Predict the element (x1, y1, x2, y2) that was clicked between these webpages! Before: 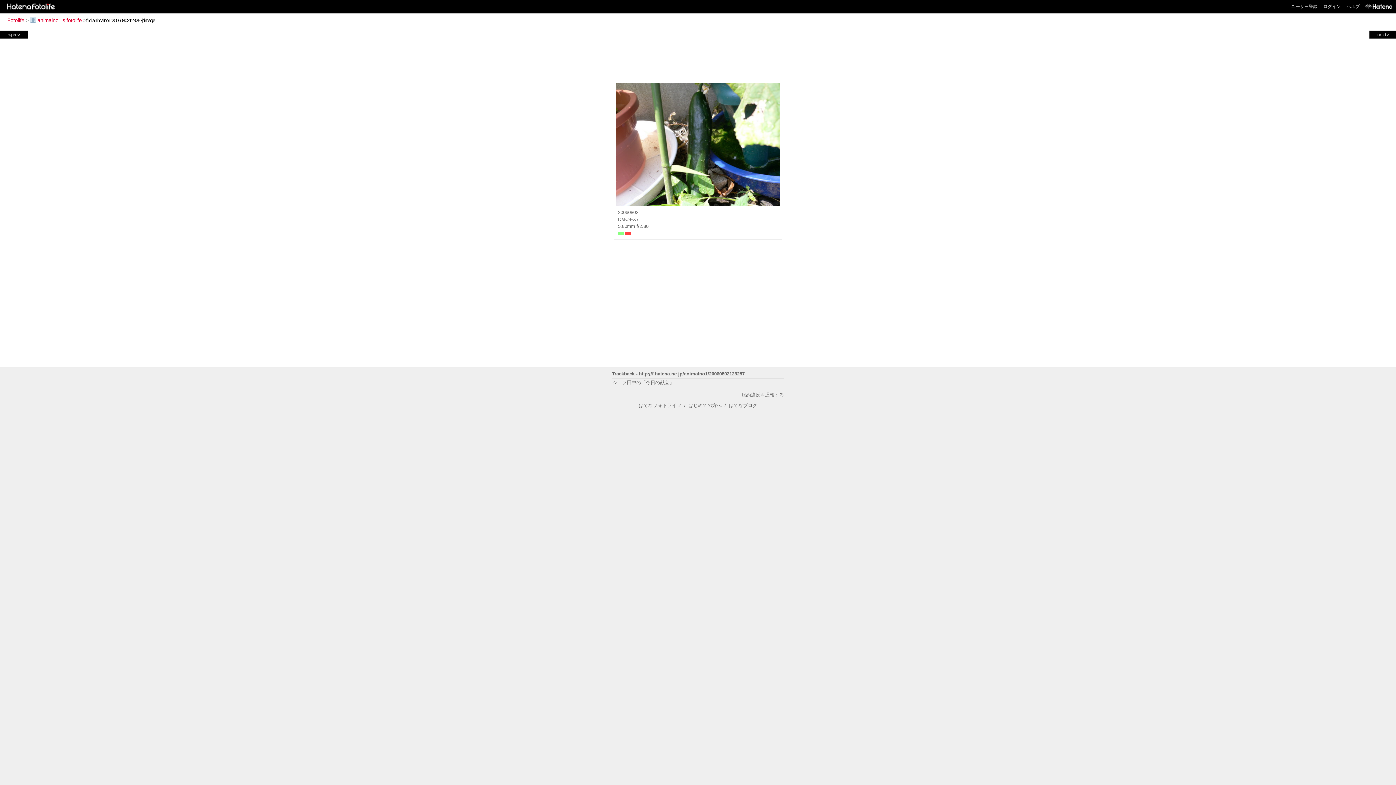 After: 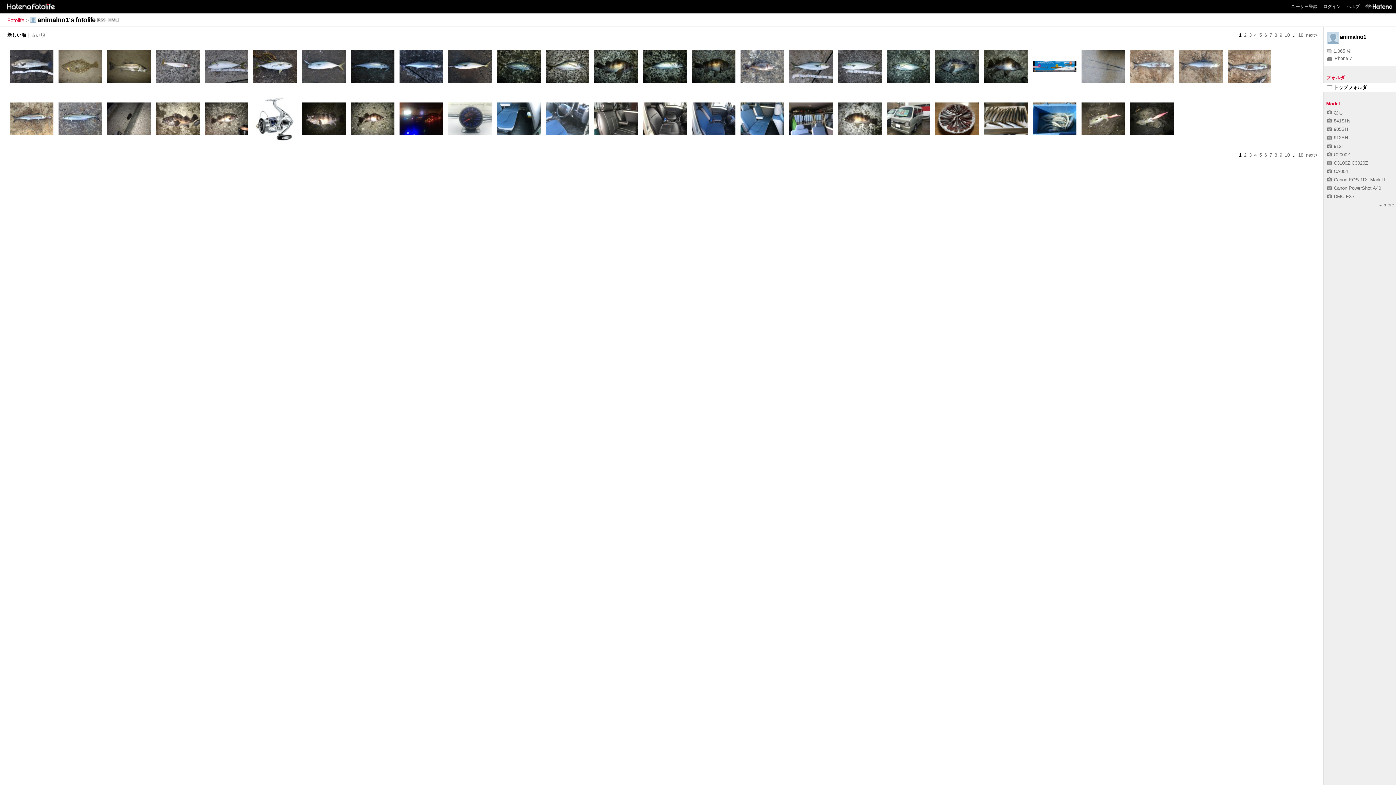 Action: label: animalno1's fotolife bbox: (30, 17, 81, 23)